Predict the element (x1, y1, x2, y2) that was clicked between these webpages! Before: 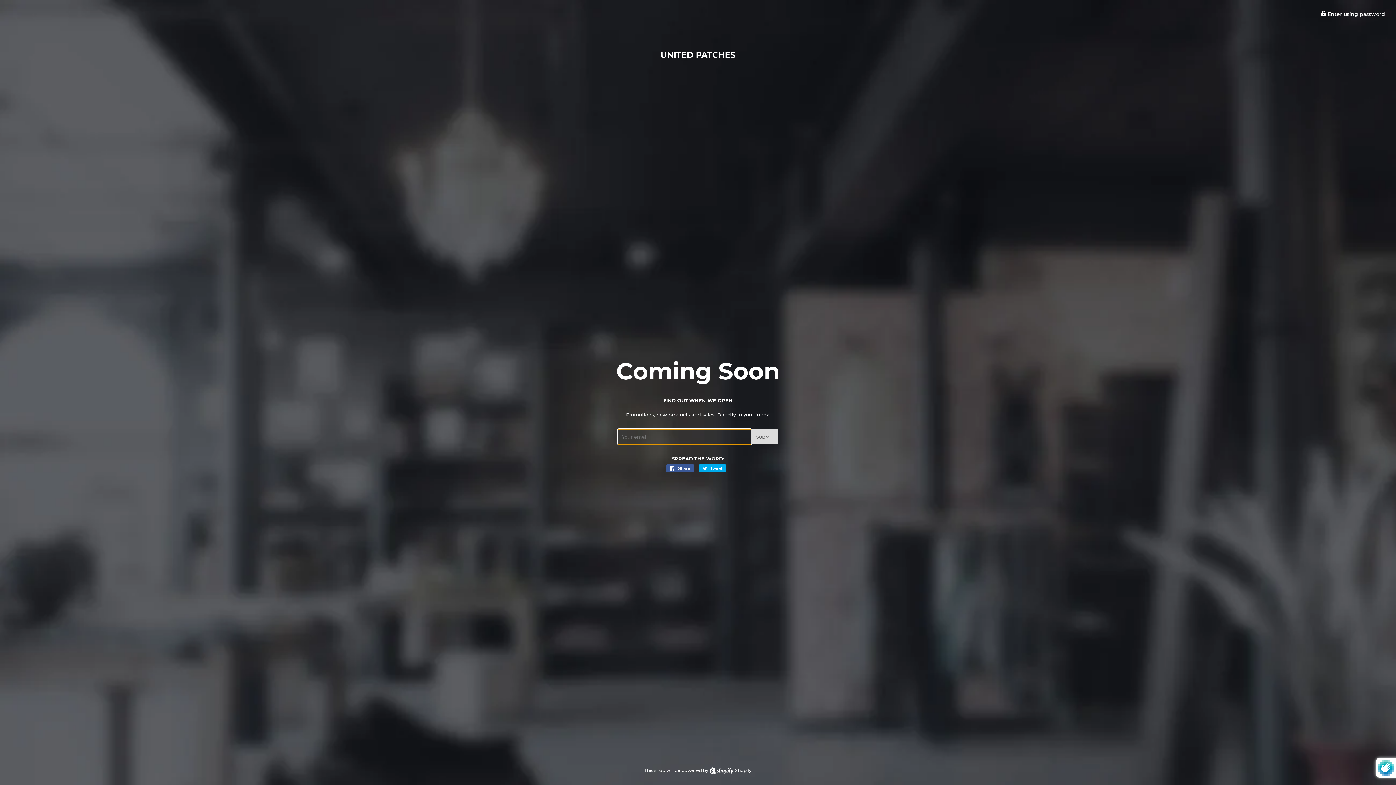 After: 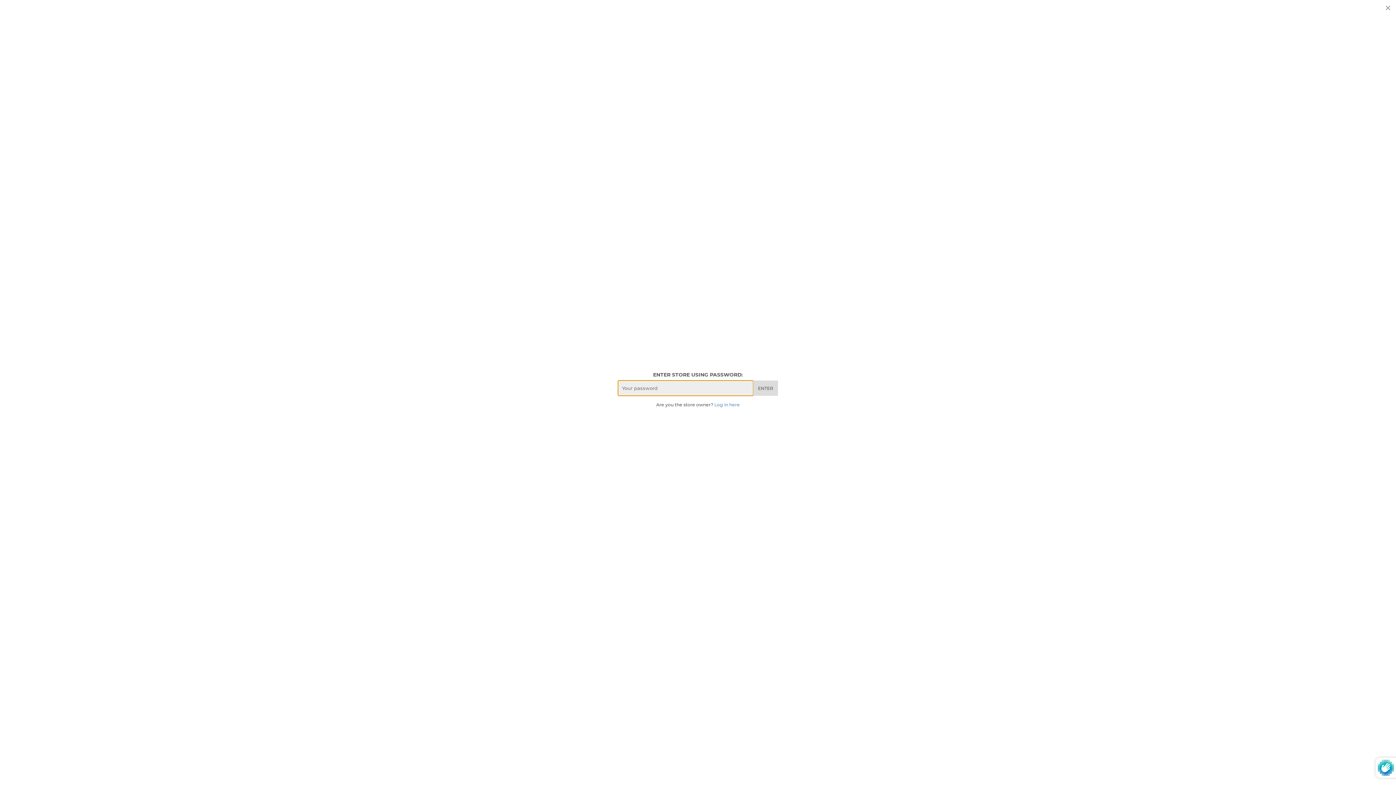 Action: bbox: (1321, 10, 1385, 17) label:  Enter using password